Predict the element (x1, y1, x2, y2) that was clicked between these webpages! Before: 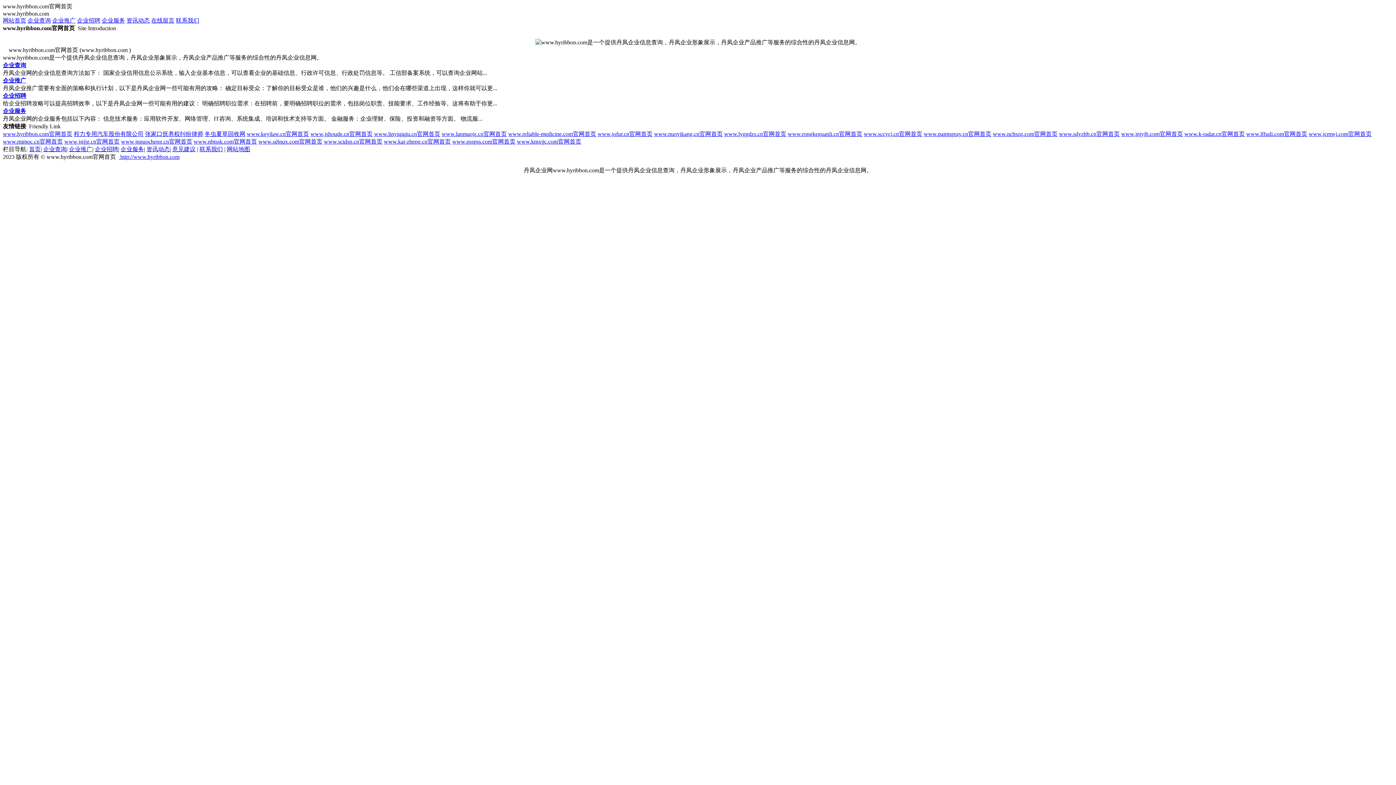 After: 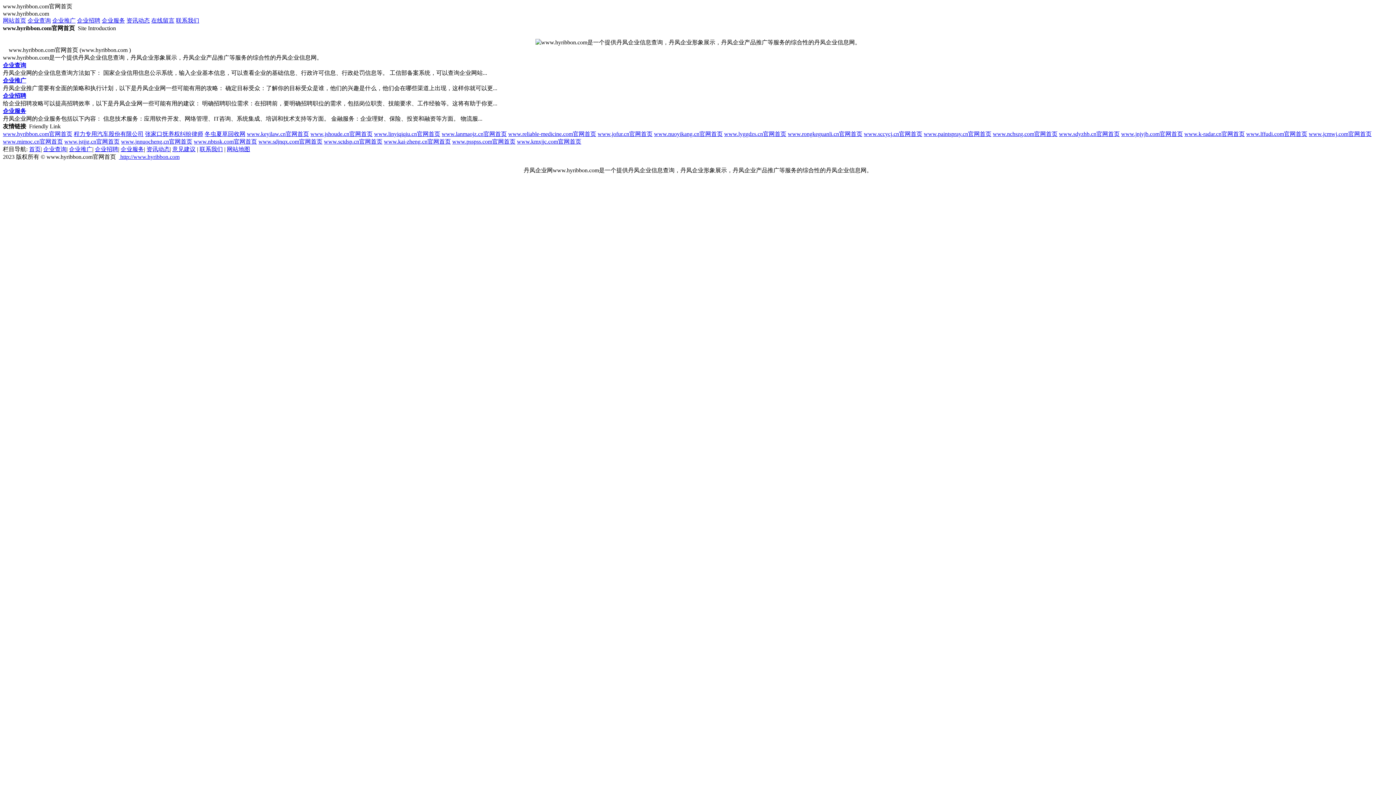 Action: label: www.psspss.com官网首页 bbox: (452, 138, 515, 144)